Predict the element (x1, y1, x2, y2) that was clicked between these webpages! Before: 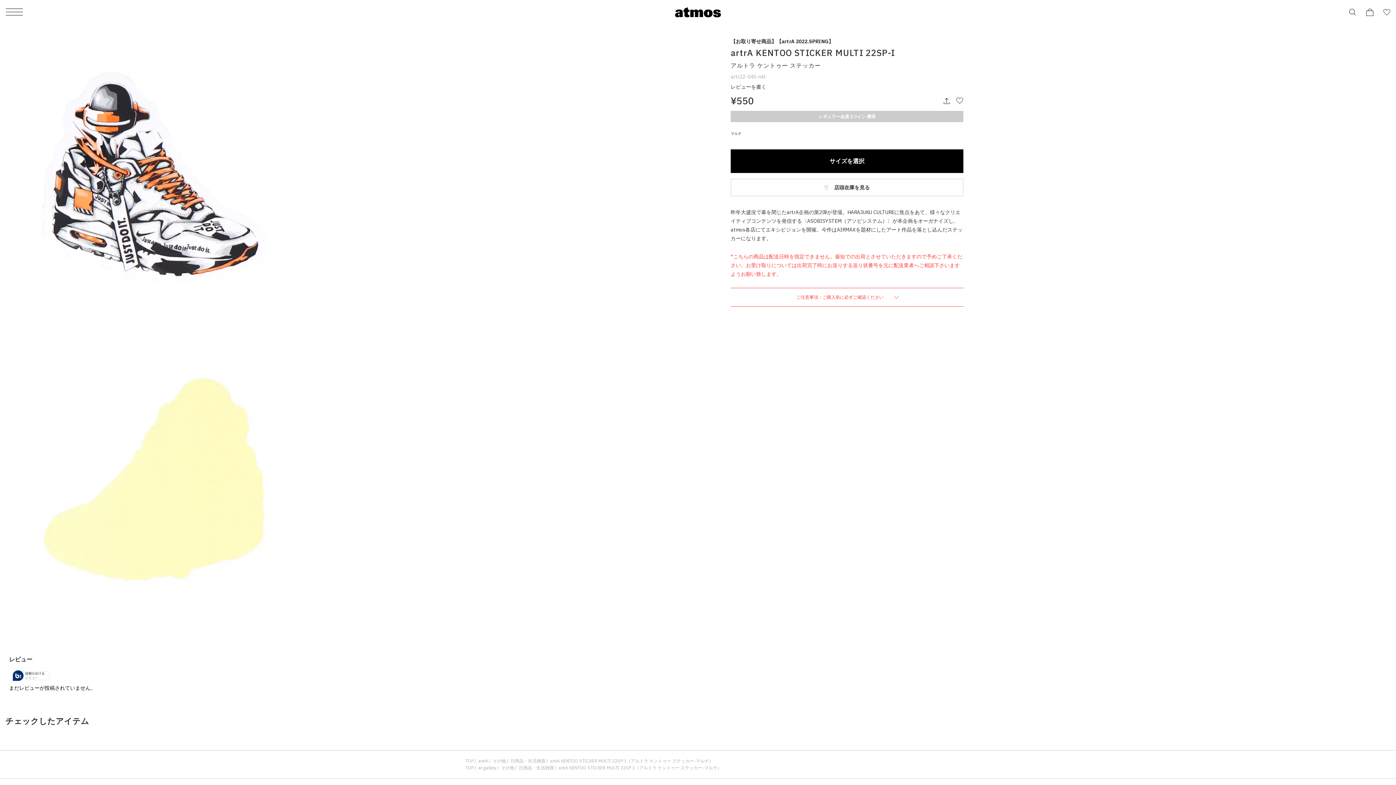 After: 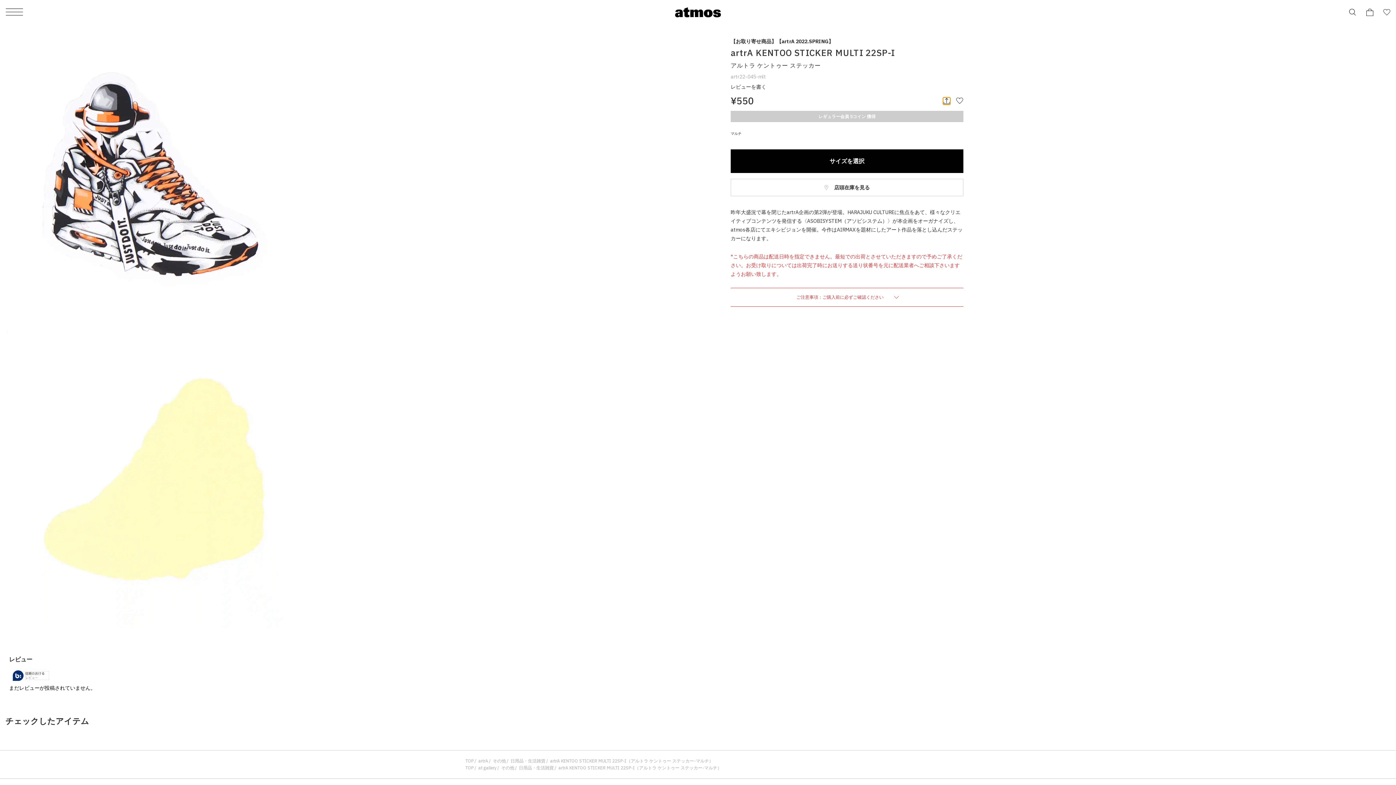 Action: bbox: (943, 97, 950, 104)